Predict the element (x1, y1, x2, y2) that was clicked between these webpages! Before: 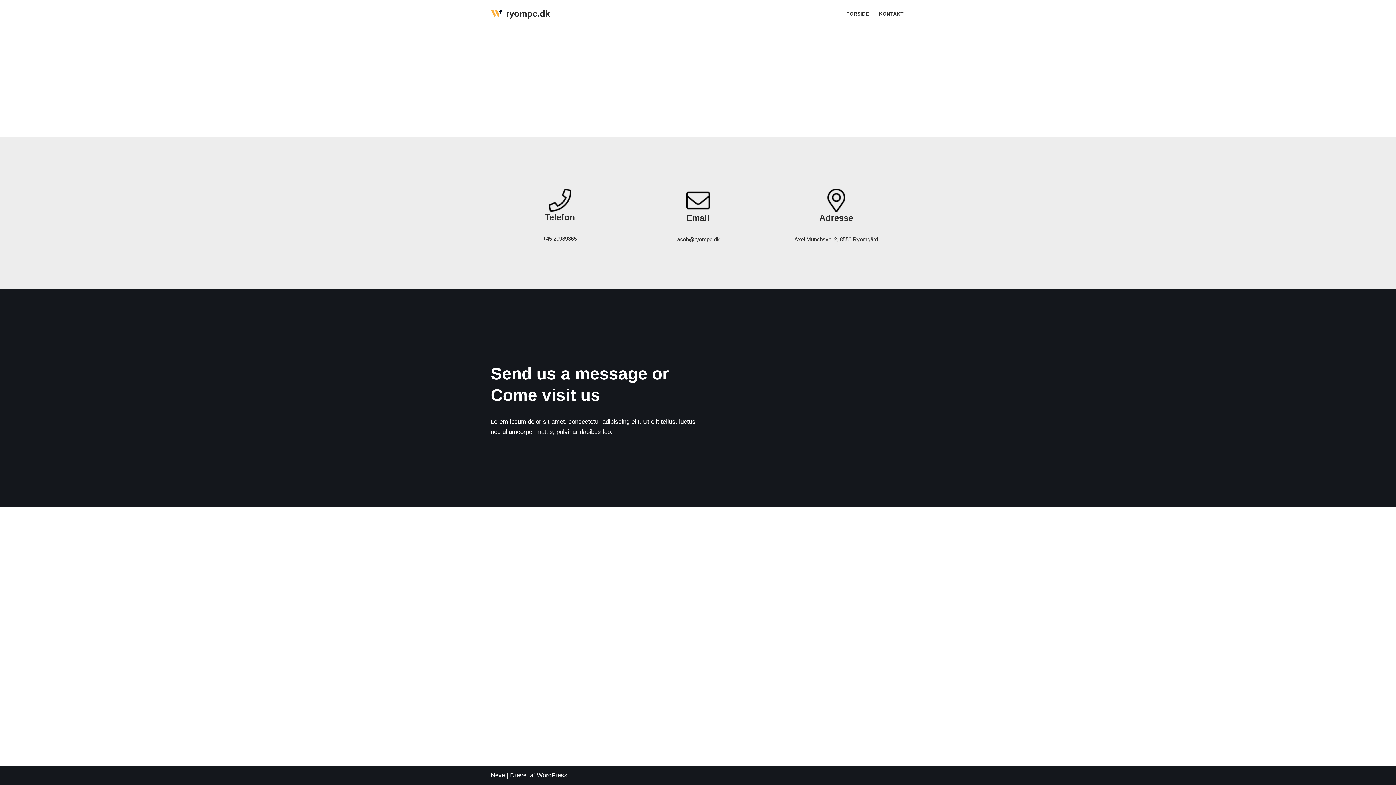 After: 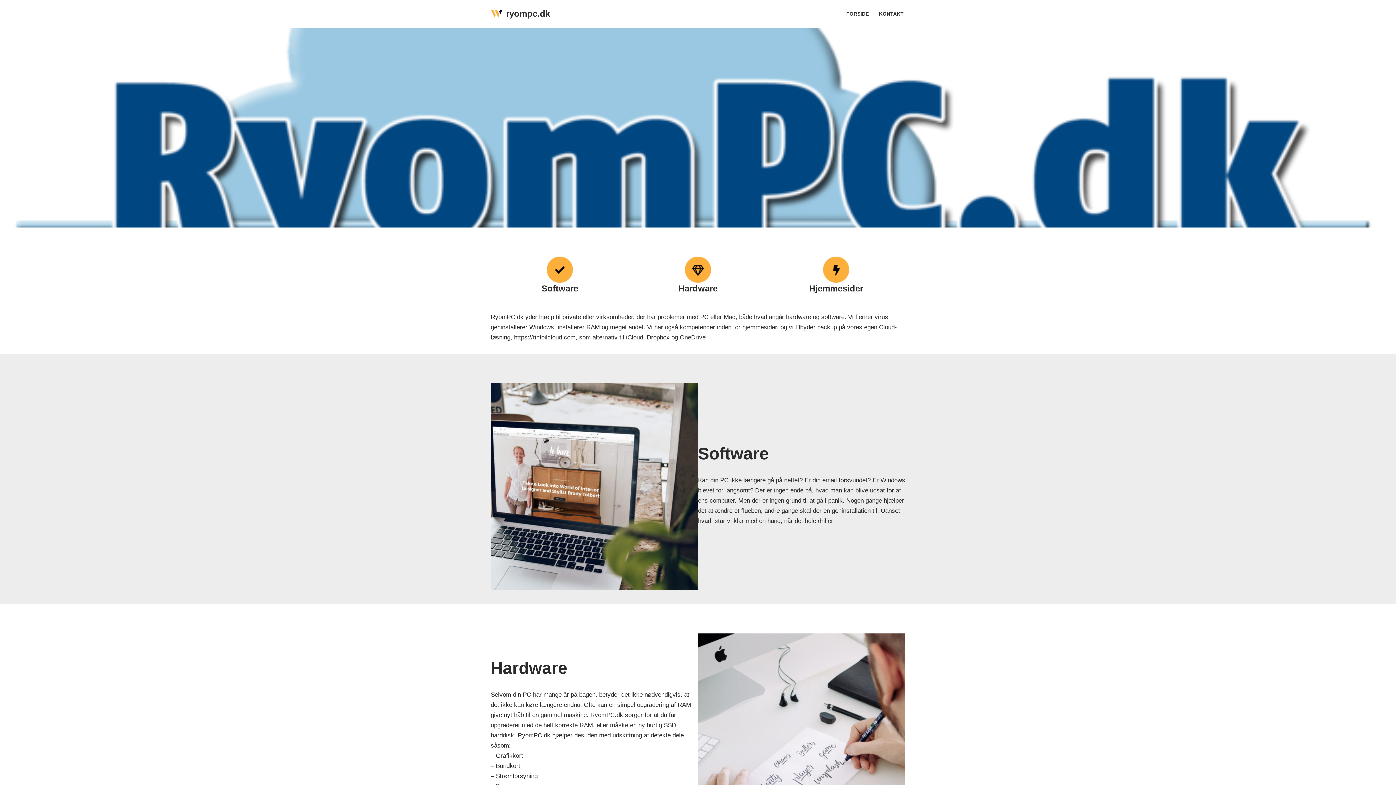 Action: bbox: (490, 6, 550, 21) label: ryompc.dk